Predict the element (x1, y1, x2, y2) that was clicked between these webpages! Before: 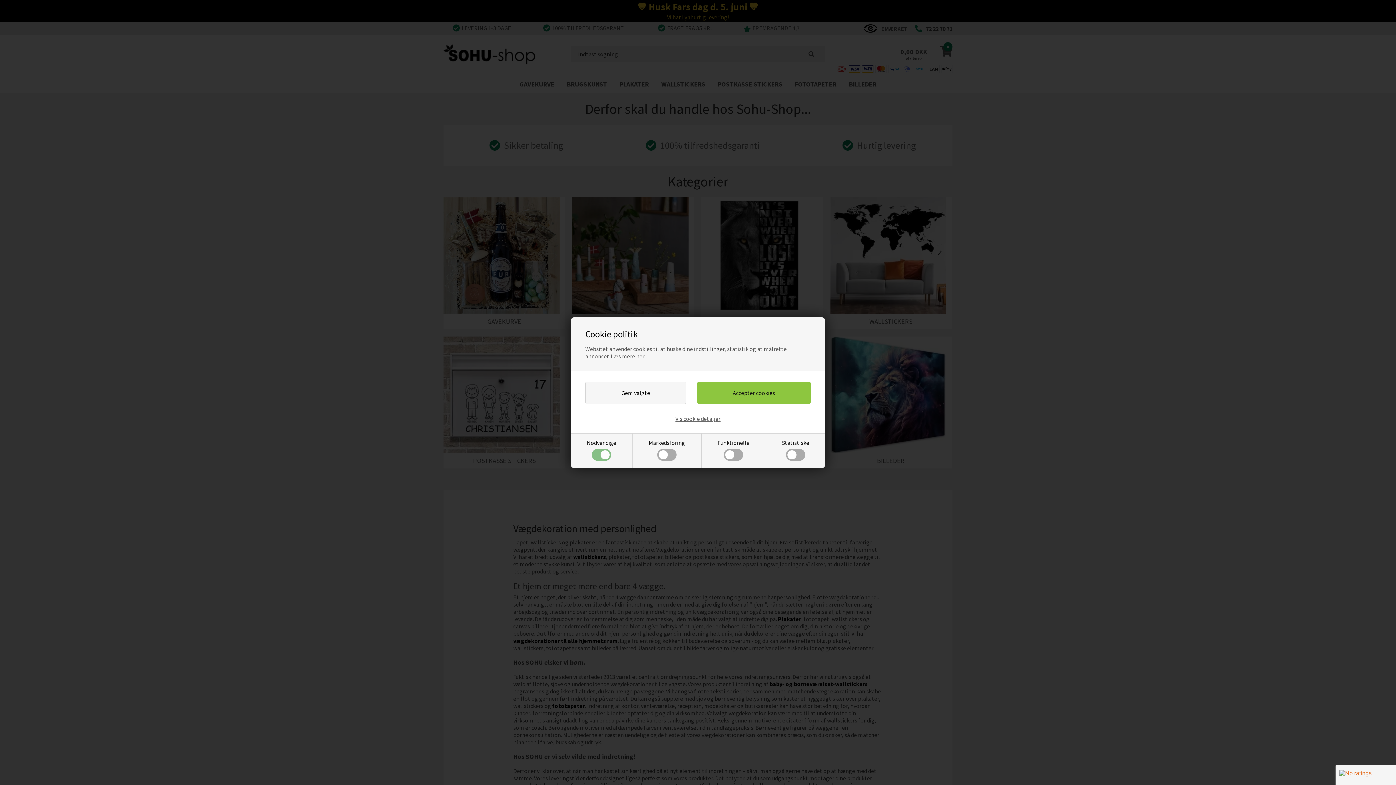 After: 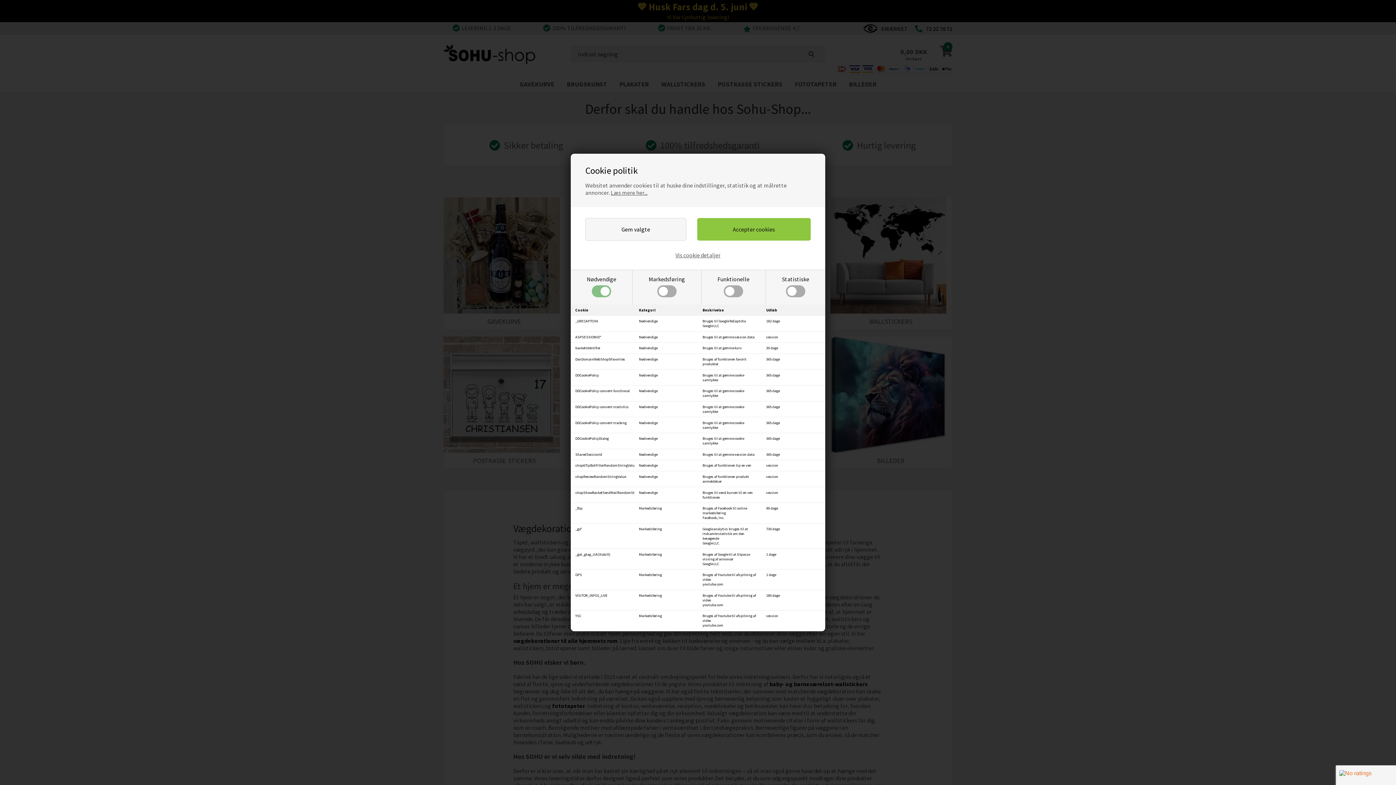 Action: label: Vis cookie detaljer bbox: (675, 415, 720, 422)